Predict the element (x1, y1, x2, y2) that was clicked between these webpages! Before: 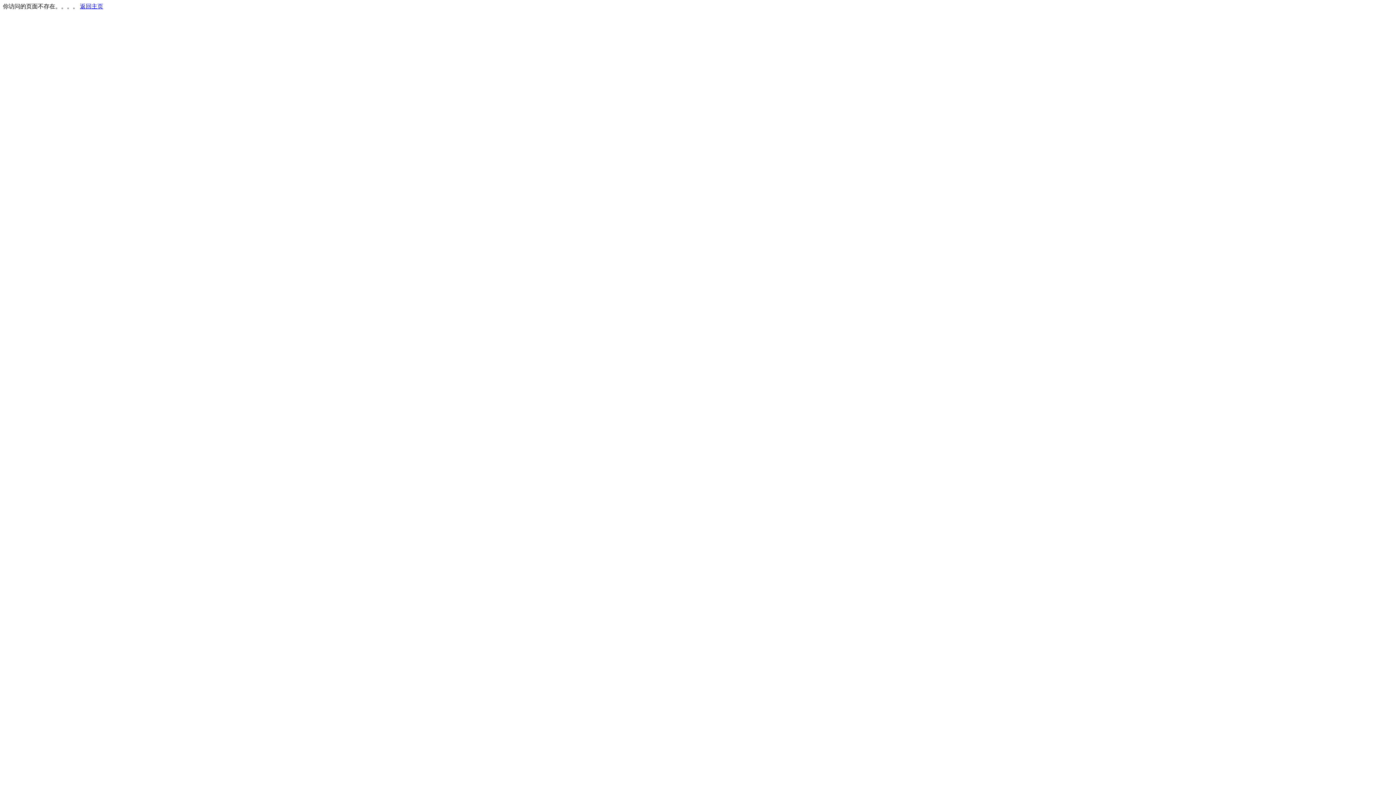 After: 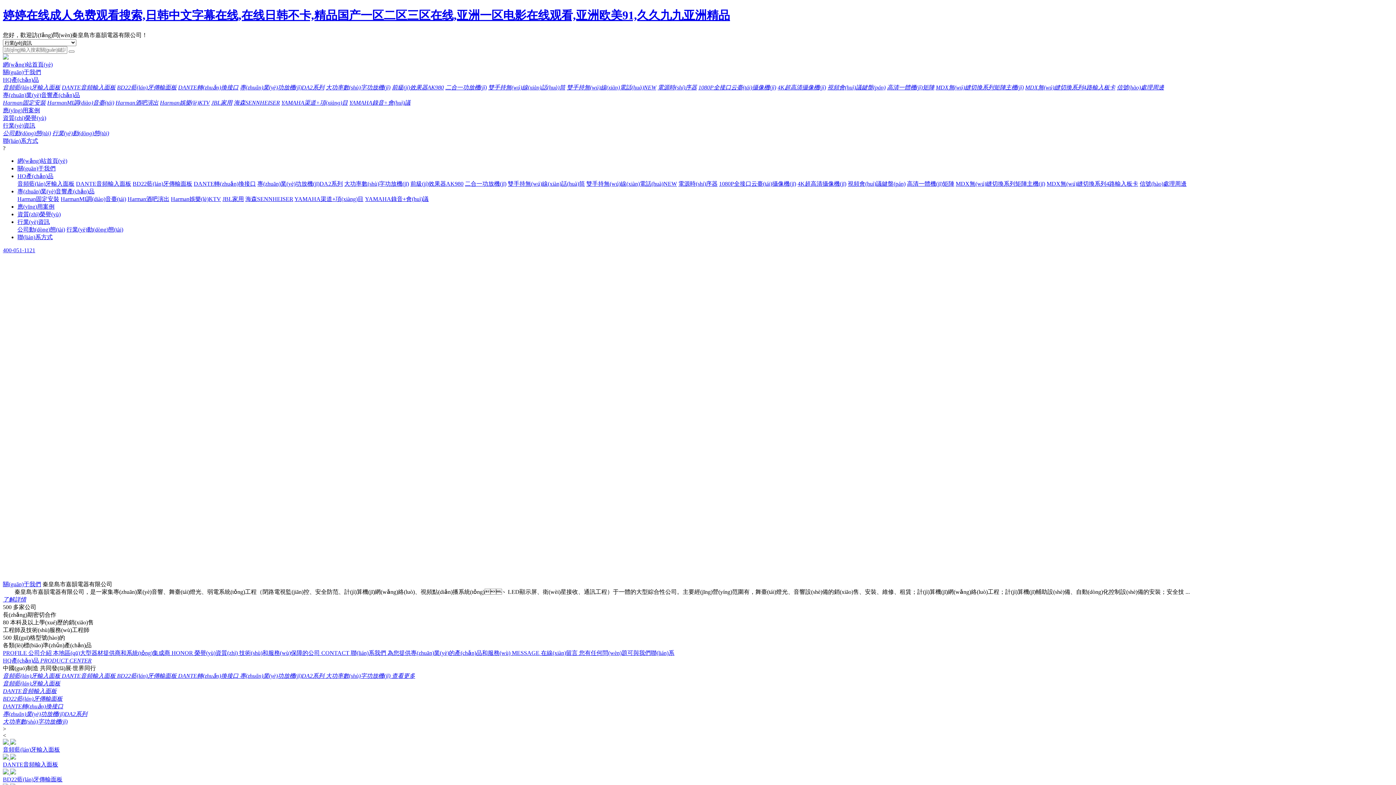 Action: bbox: (80, 3, 103, 9) label: 返回主页